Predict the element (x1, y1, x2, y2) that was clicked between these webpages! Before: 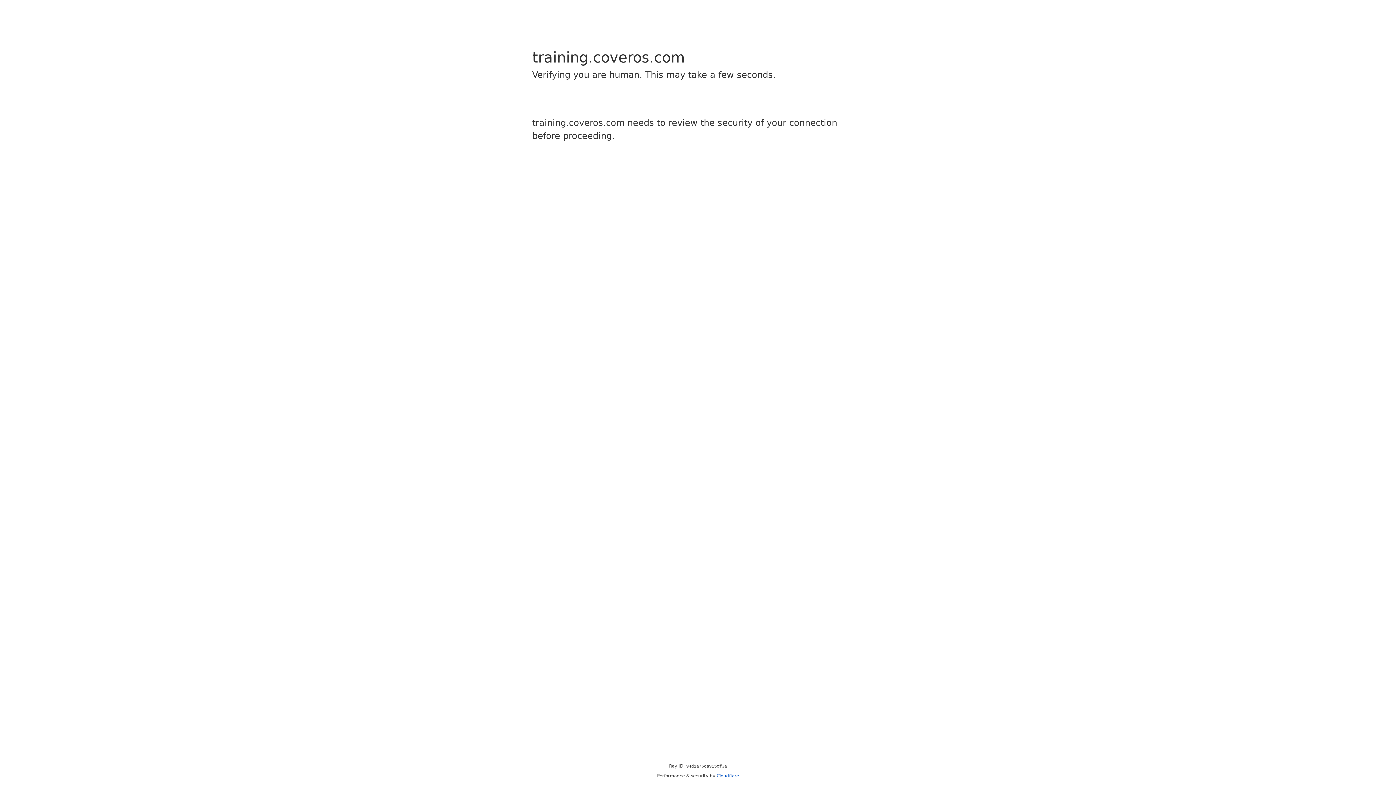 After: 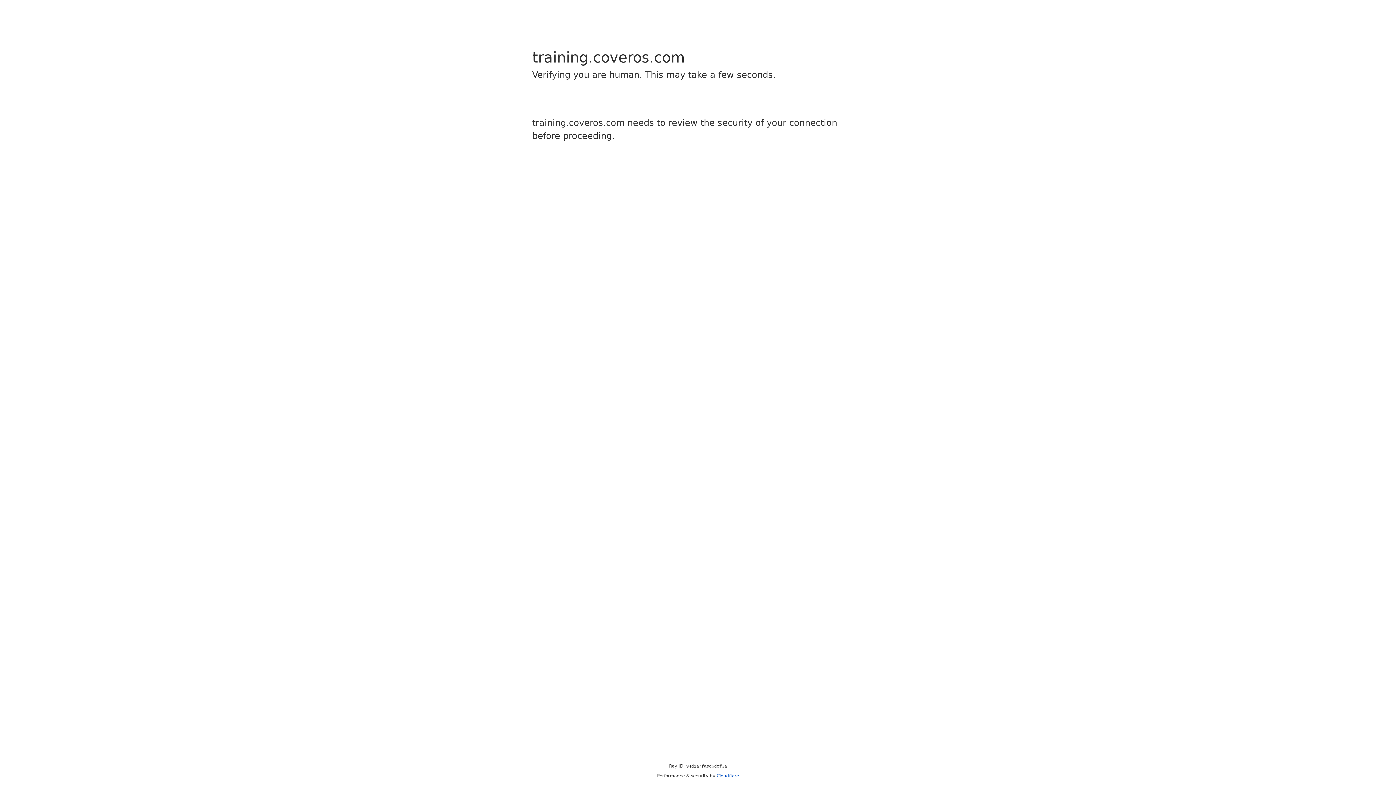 Action: bbox: (716, 773, 739, 778) label: Cloudflare